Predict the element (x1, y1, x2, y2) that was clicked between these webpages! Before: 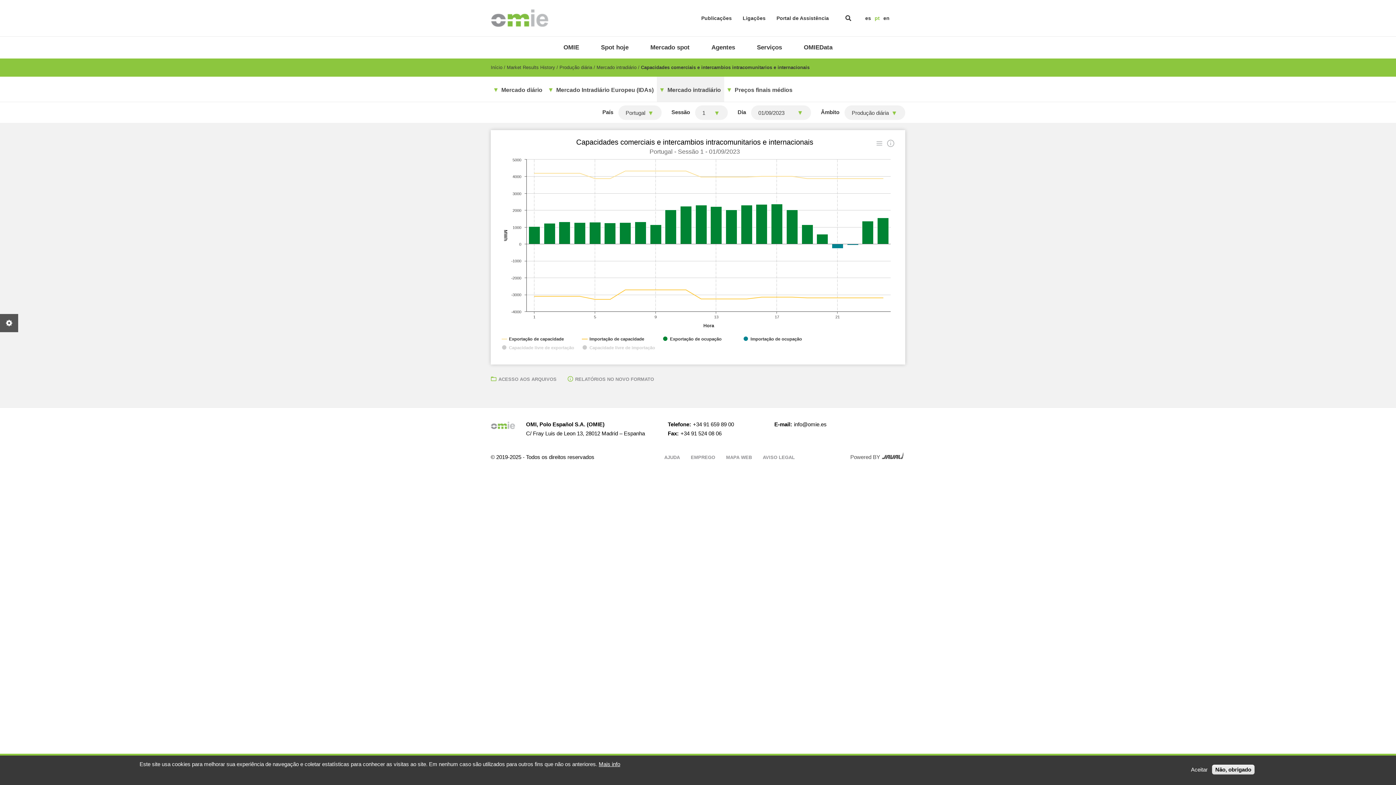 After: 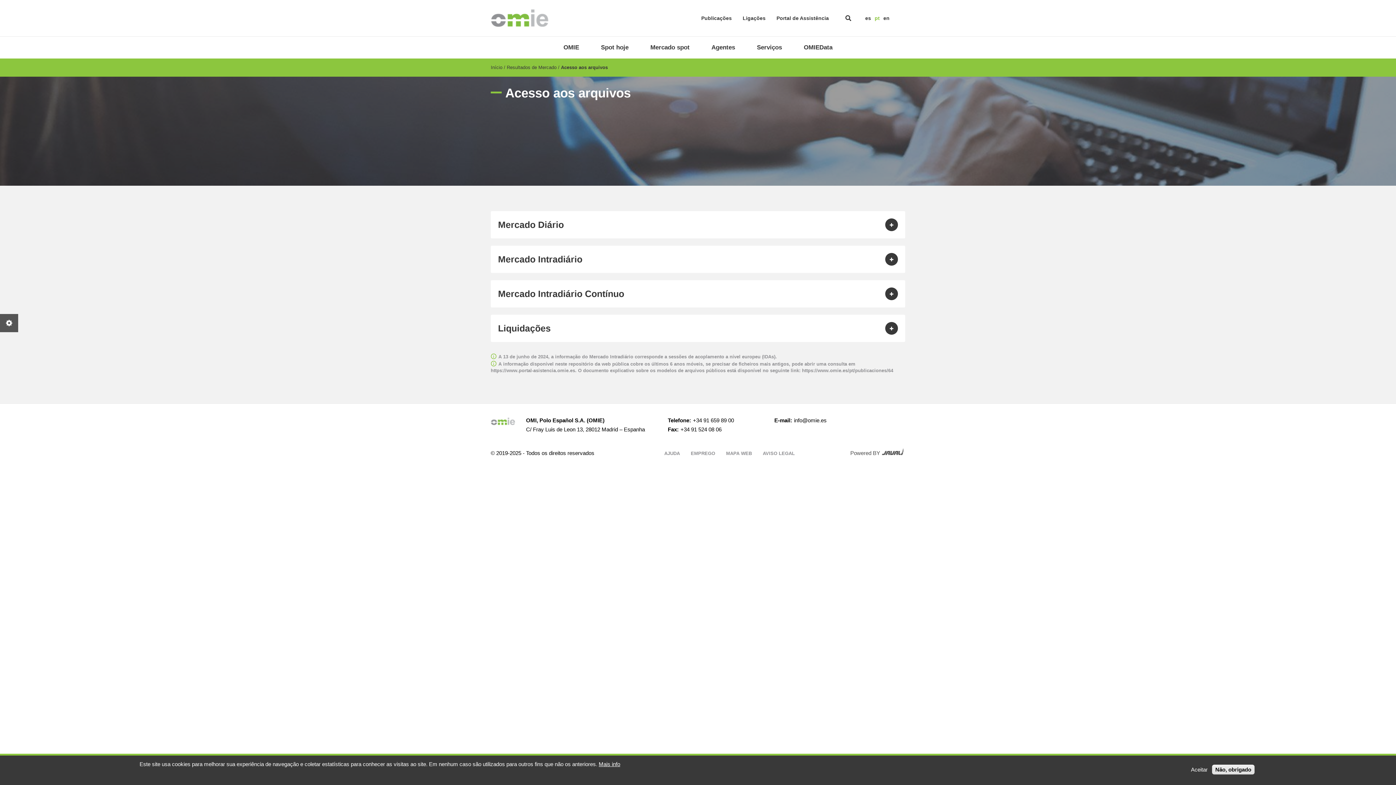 Action: bbox: (490, 376, 556, 382) label: ACESSO AOS ARQUIVOS